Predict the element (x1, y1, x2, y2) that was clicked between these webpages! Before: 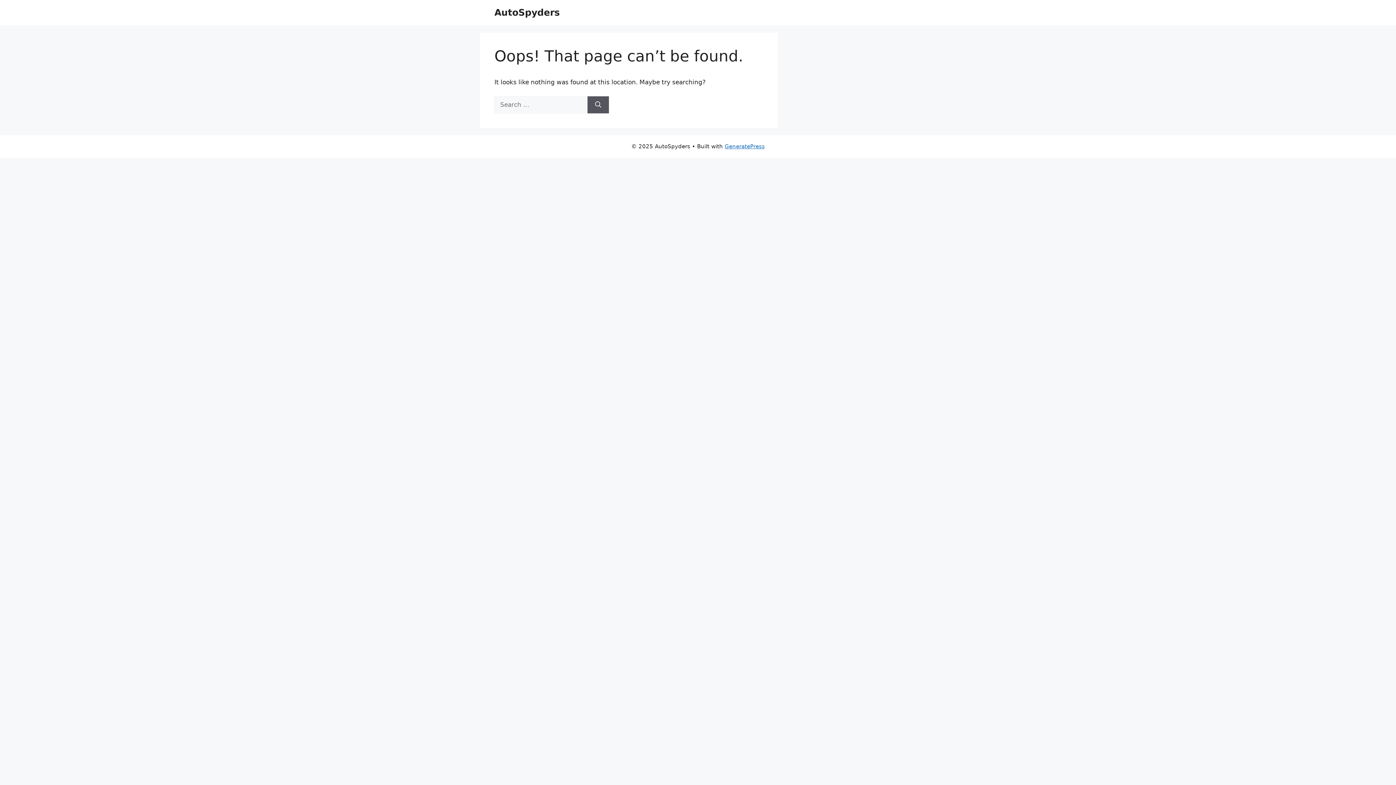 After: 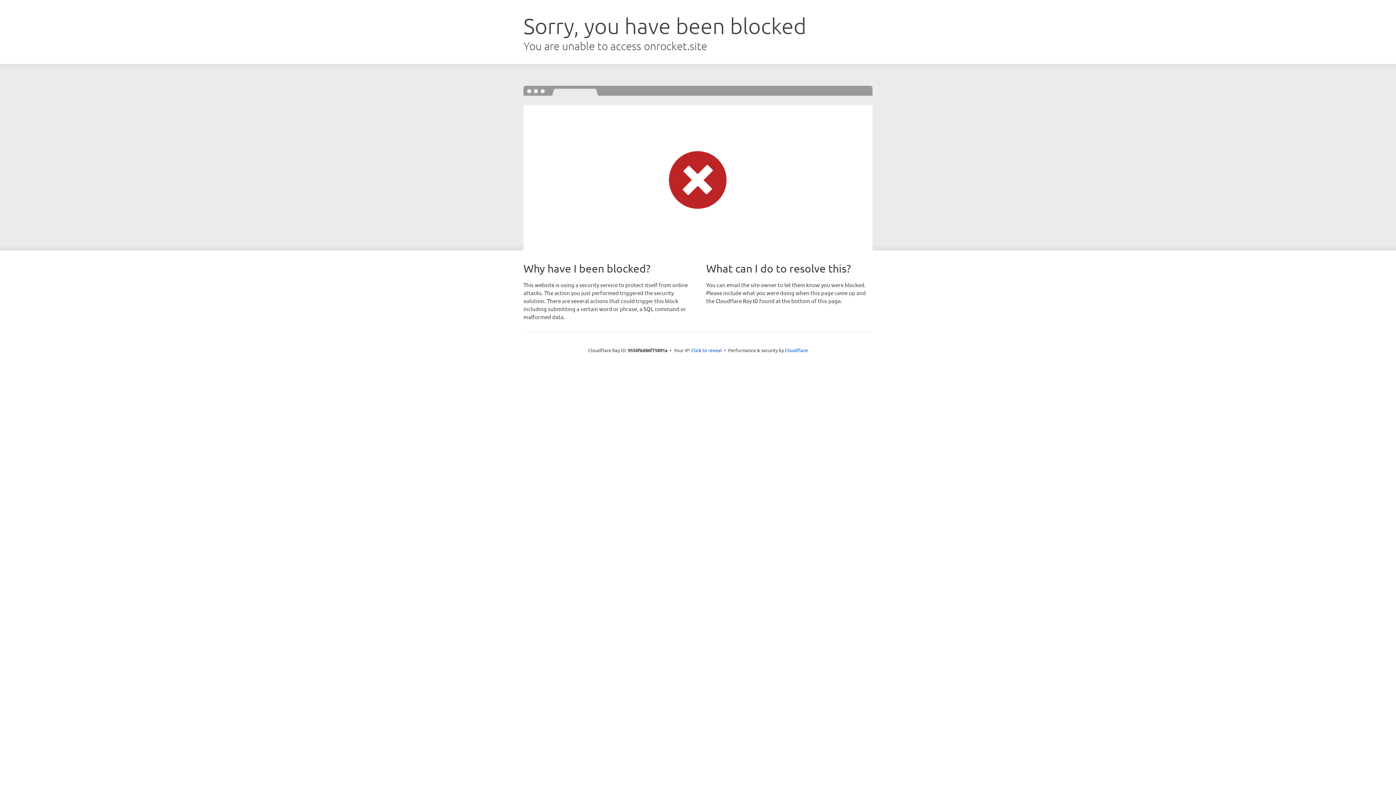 Action: bbox: (724, 143, 764, 149) label: GeneratePress